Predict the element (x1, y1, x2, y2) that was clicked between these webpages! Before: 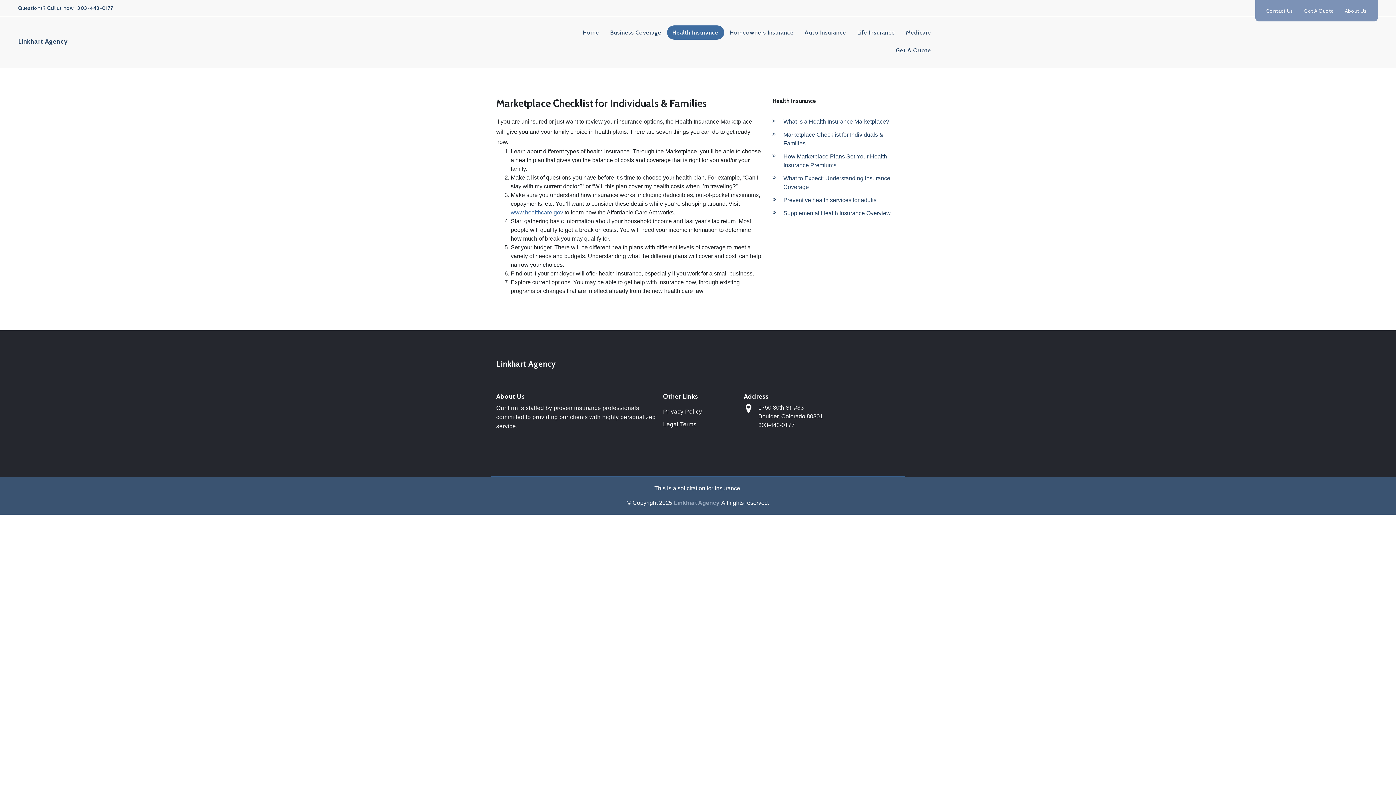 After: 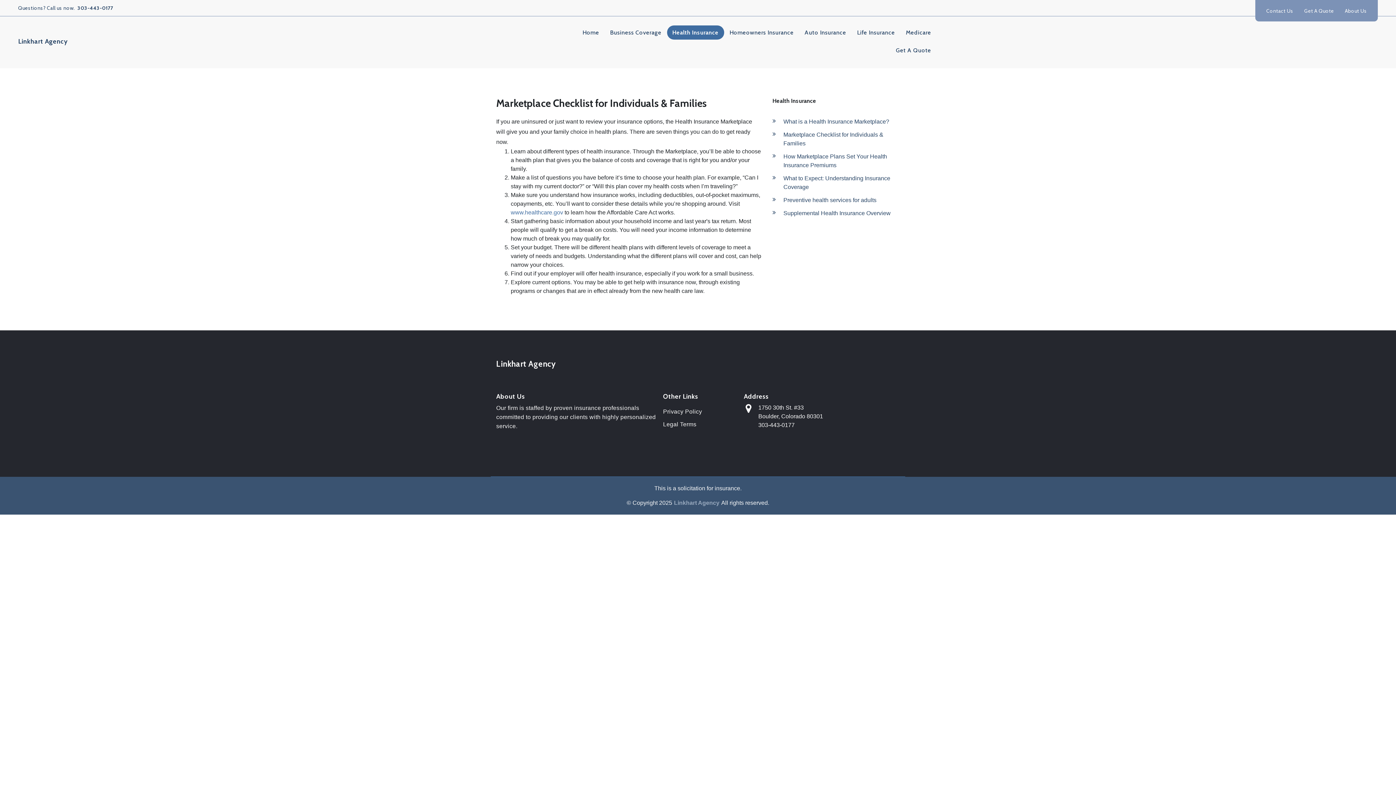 Action: bbox: (674, 500, 719, 506) label: Linkhart Agency